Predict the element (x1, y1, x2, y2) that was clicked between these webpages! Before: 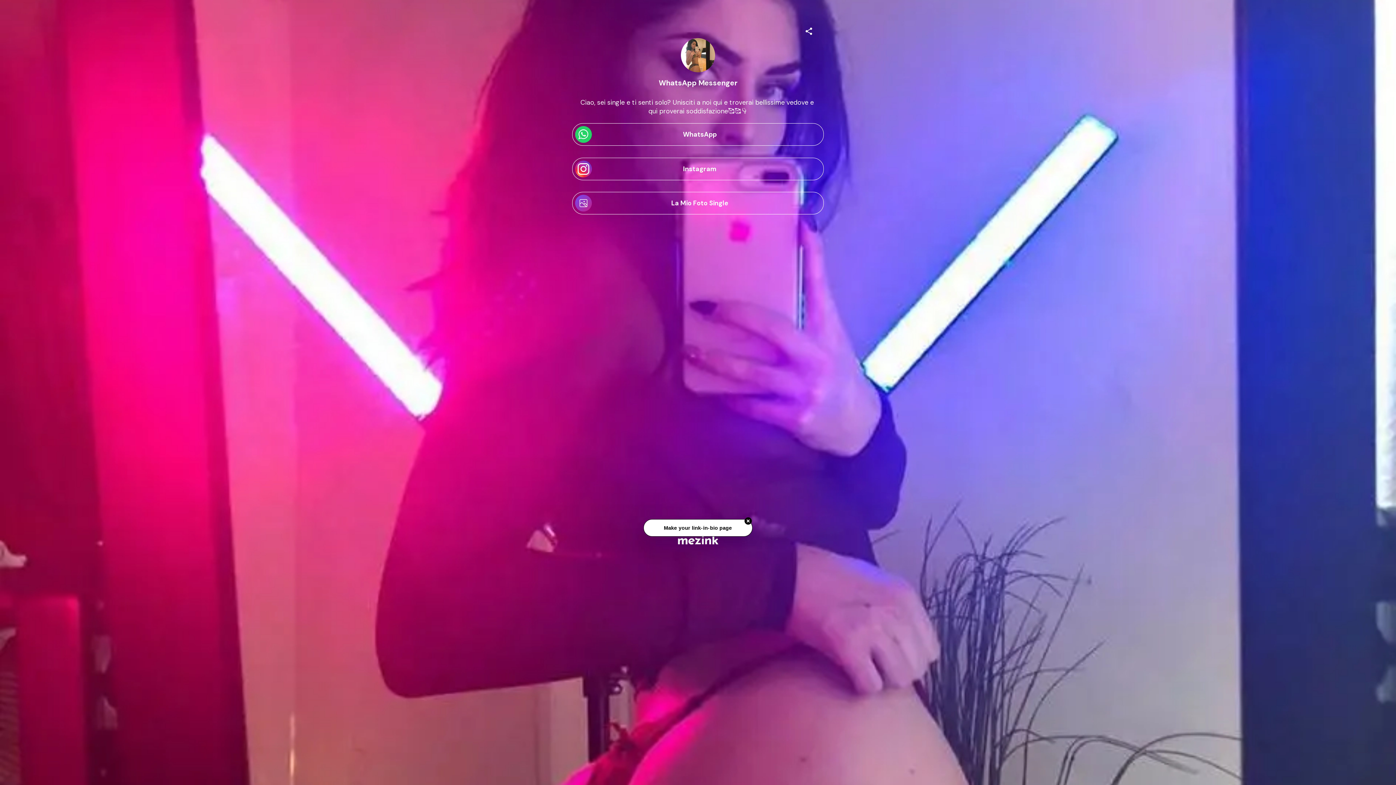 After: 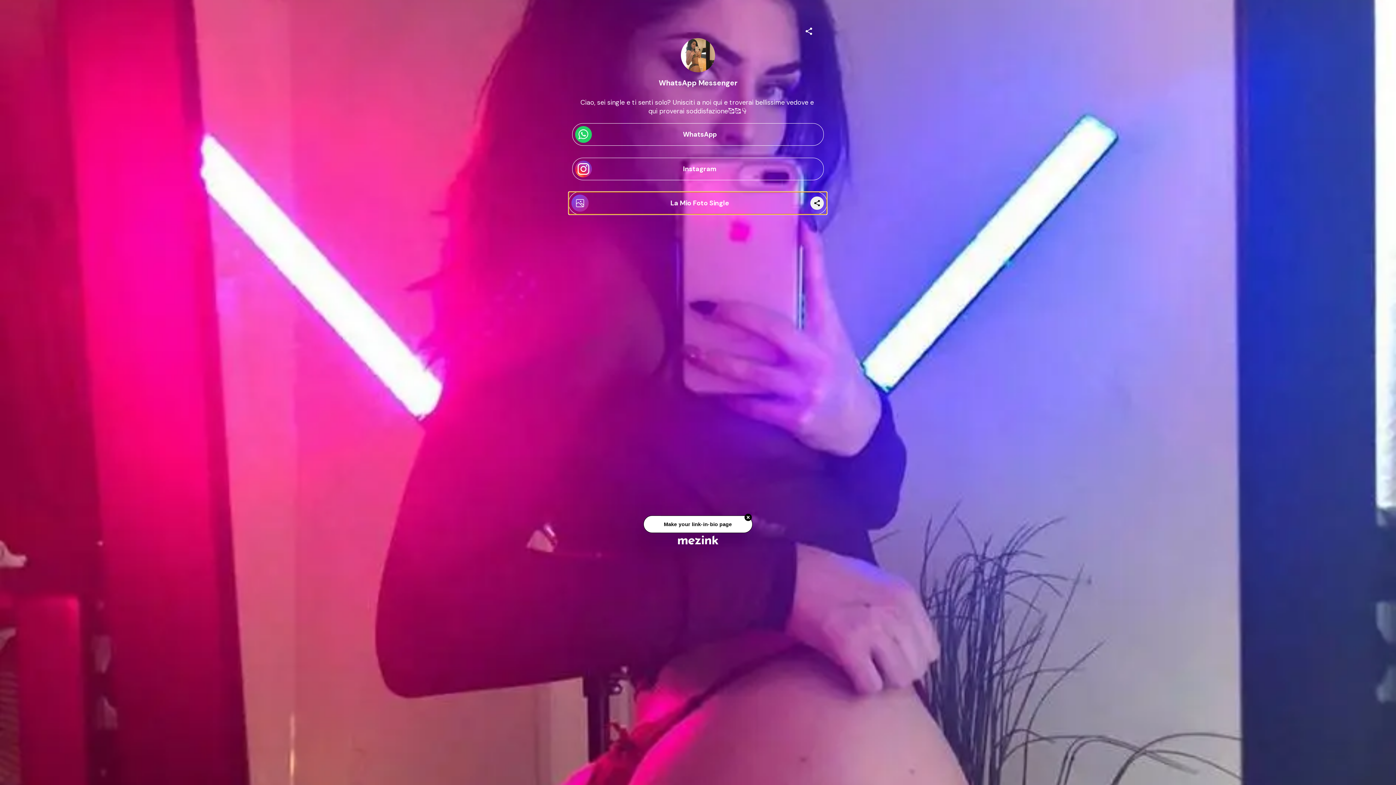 Action: bbox: (572, 192, 823, 214) label: La Mio Foto Single